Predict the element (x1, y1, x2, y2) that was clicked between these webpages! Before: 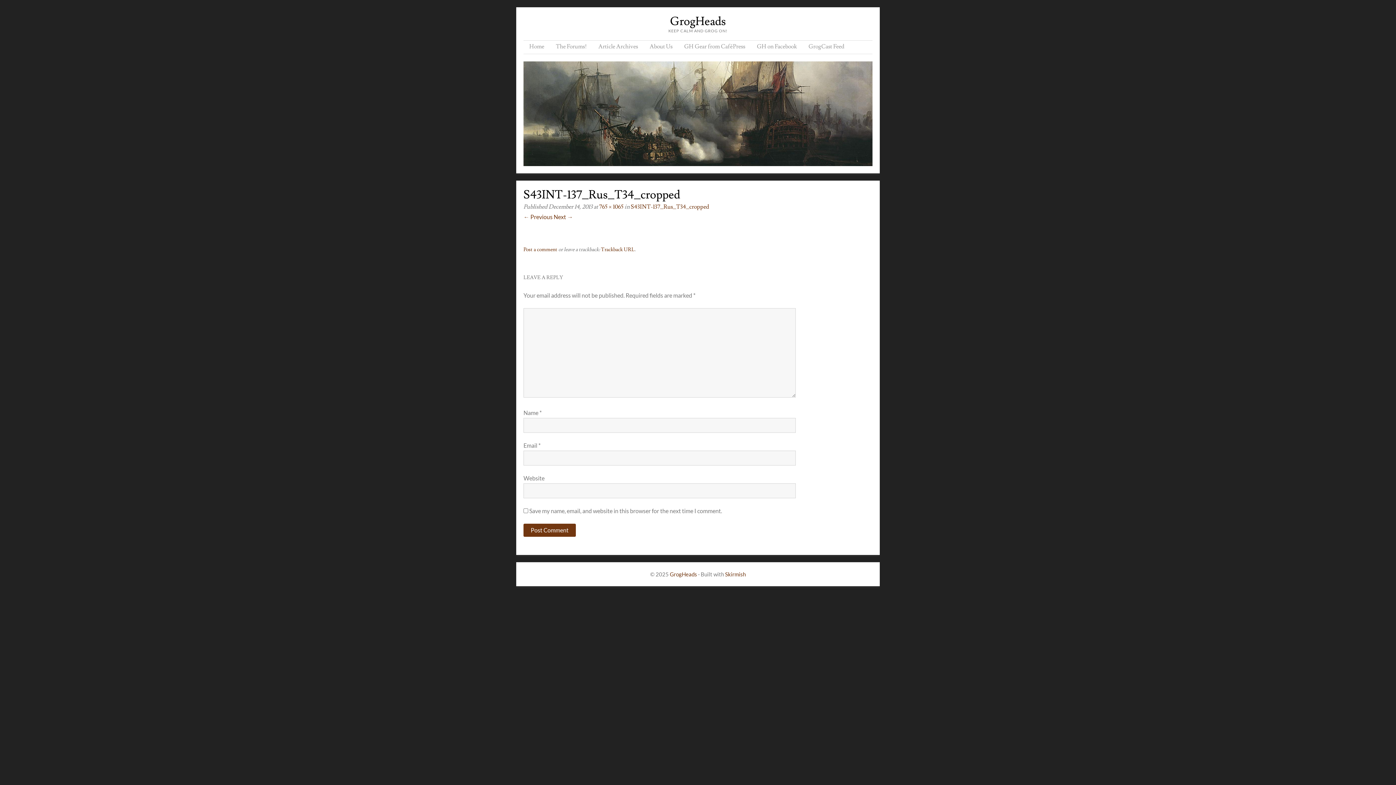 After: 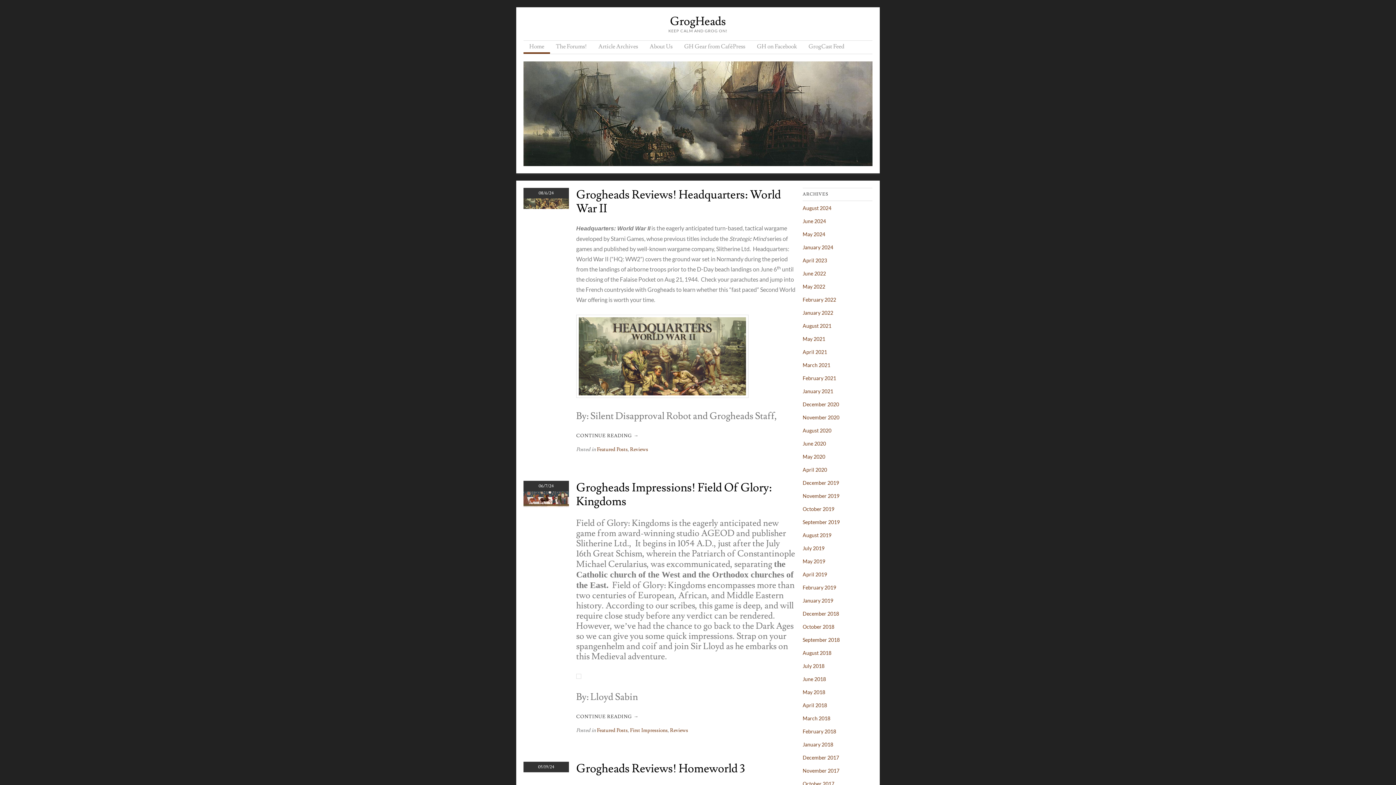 Action: bbox: (670, 571, 697, 577) label: GrogHeads